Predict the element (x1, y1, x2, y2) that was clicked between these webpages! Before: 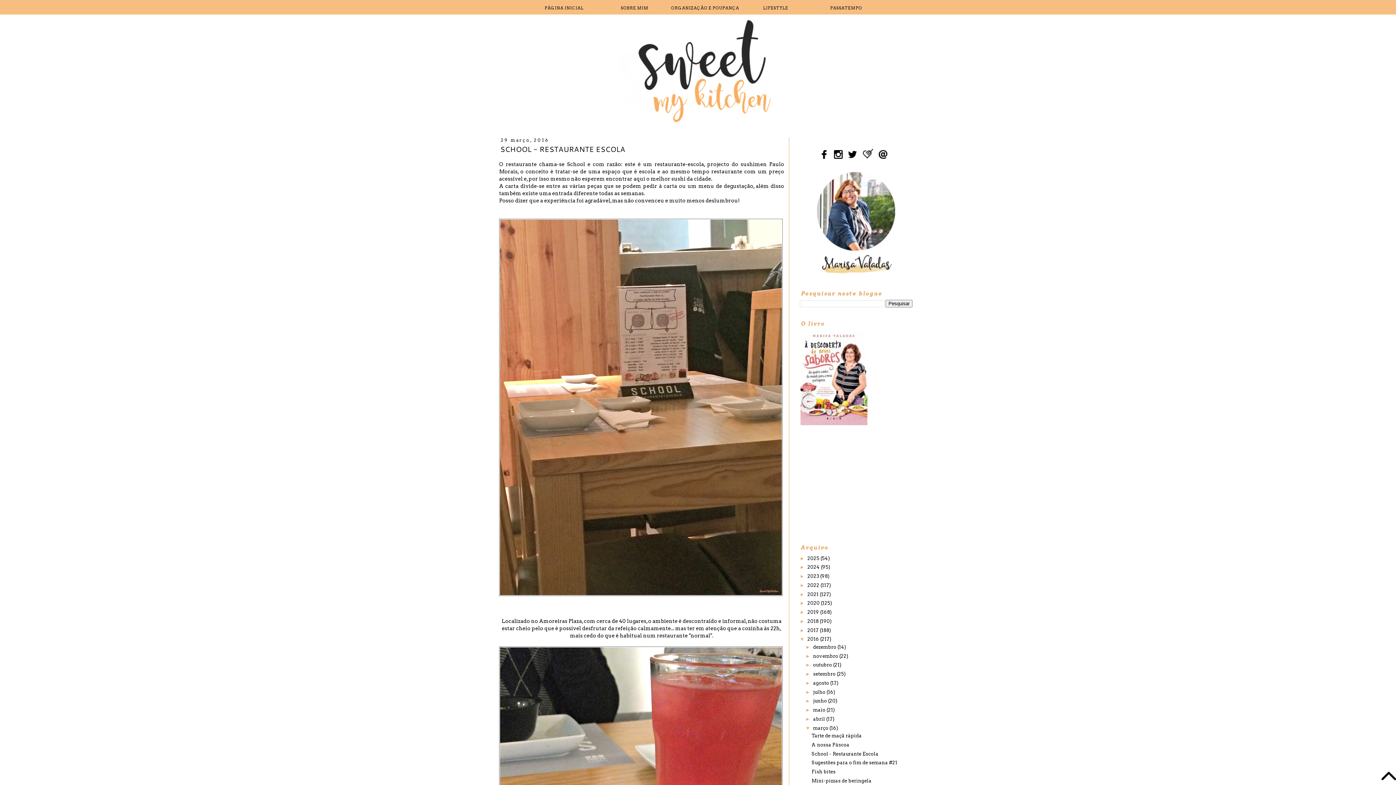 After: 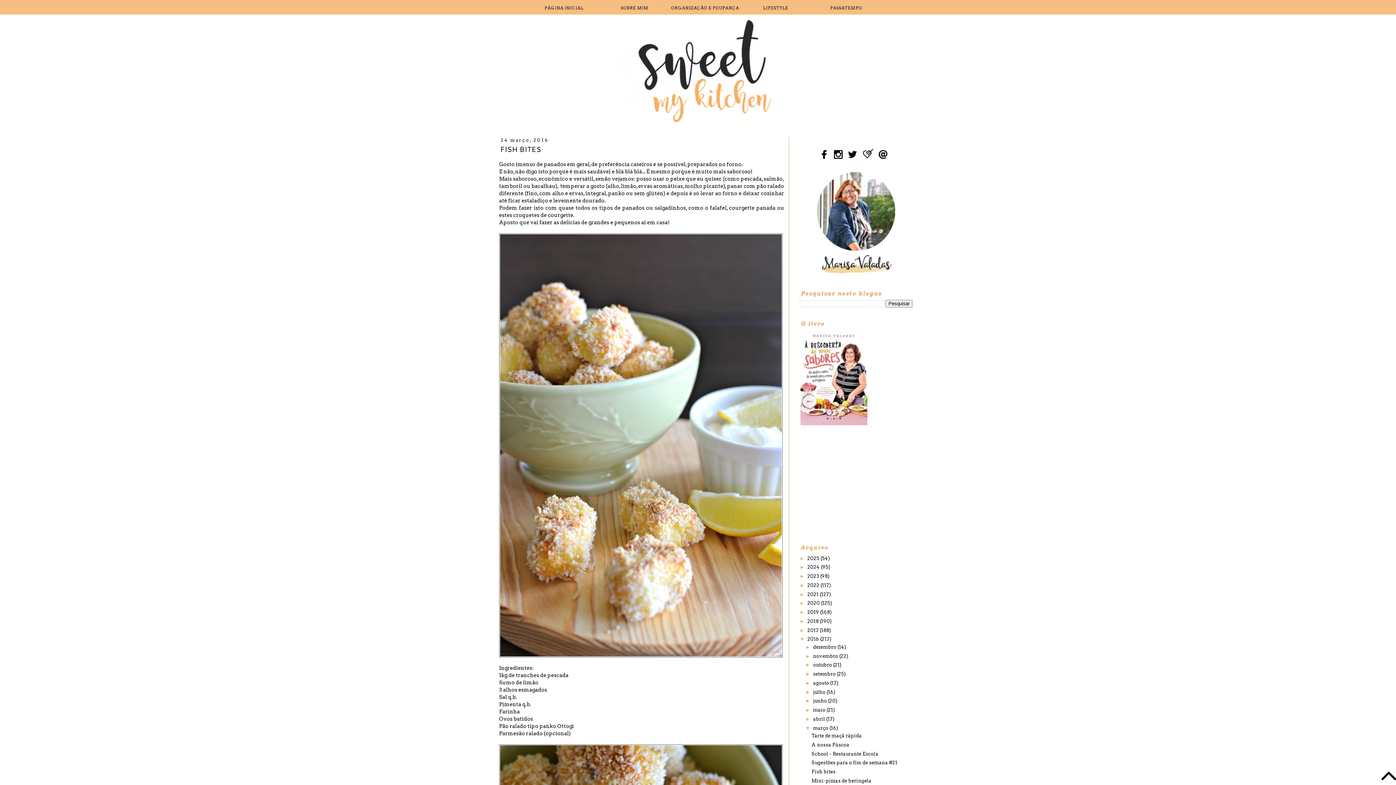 Action: label: Fish bites bbox: (811, 769, 835, 774)